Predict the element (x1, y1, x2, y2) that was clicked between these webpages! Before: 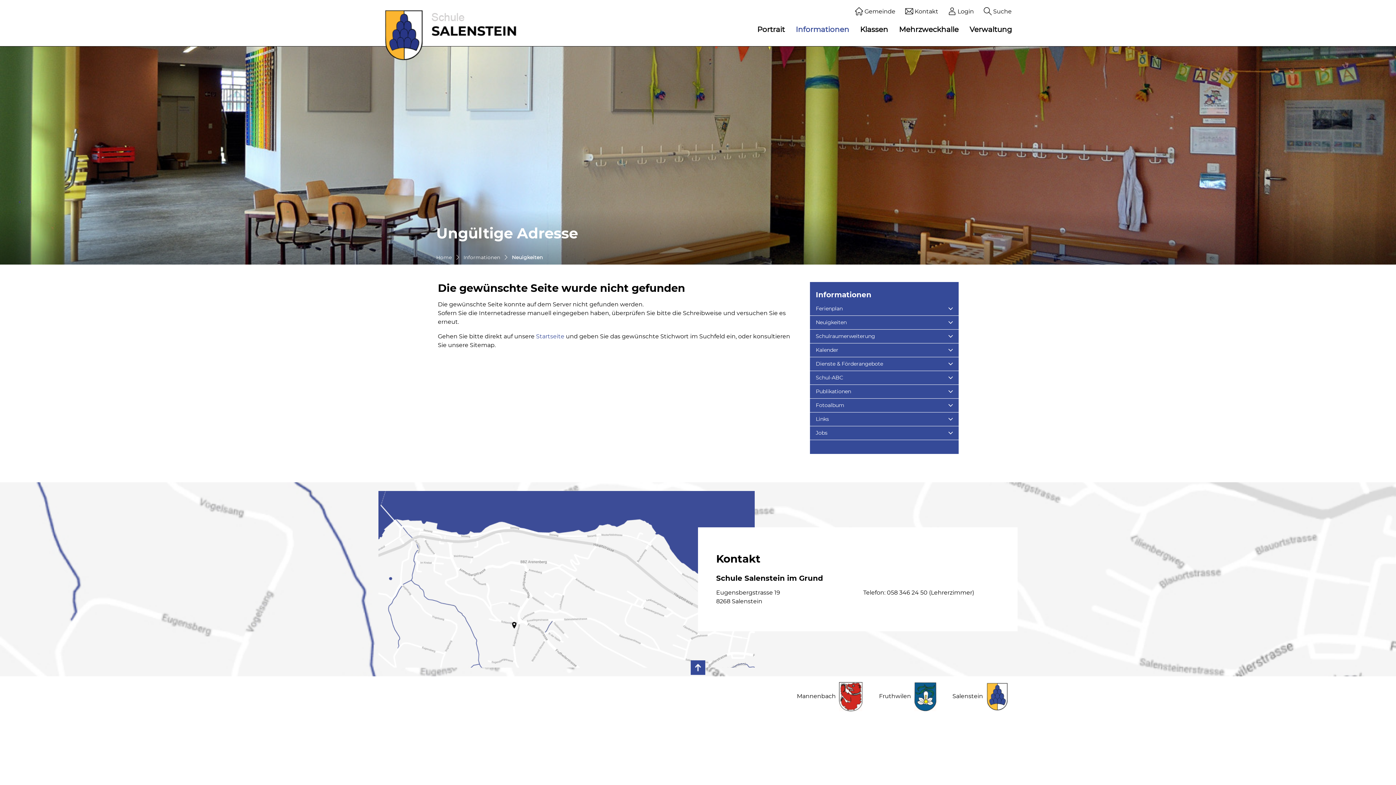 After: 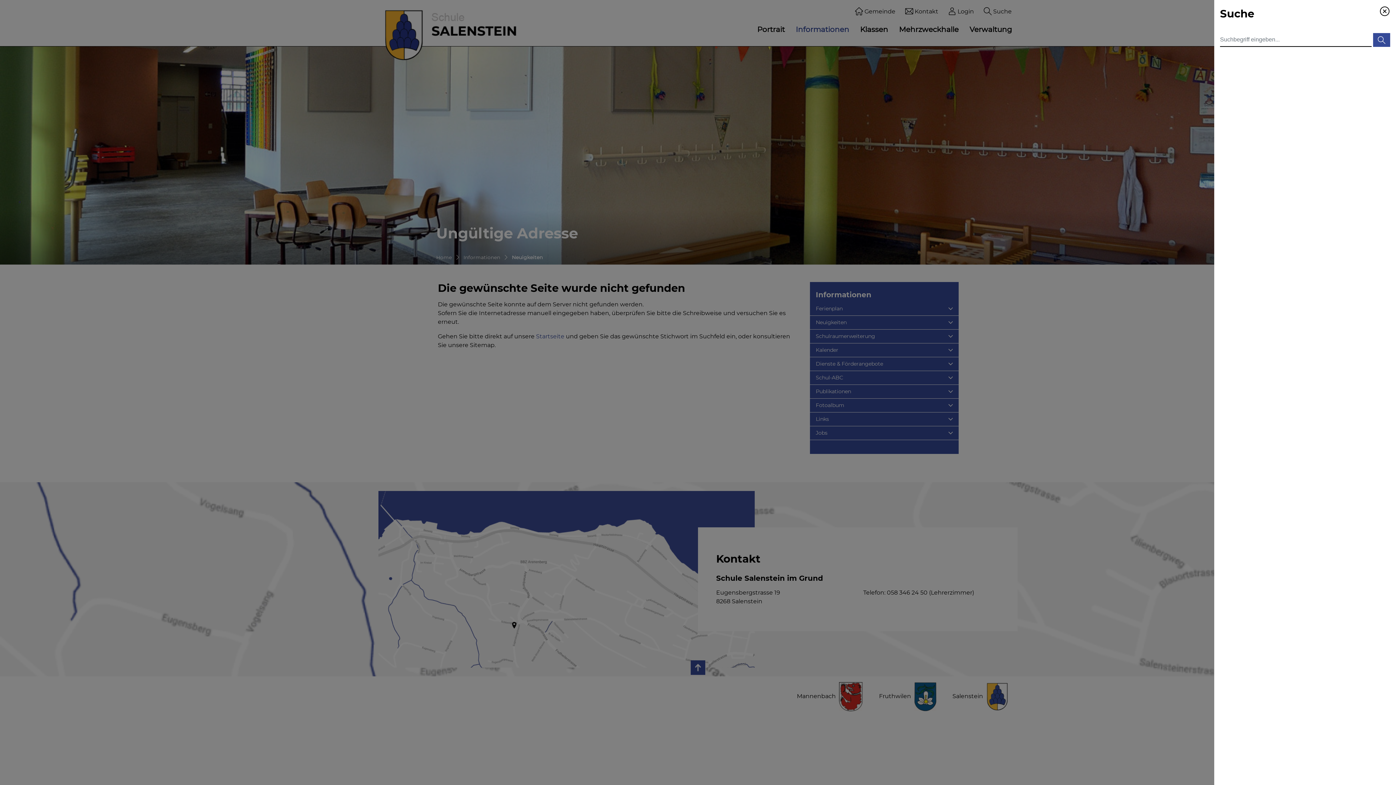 Action: bbox: (983, 6, 1012, 15) label:  Suche